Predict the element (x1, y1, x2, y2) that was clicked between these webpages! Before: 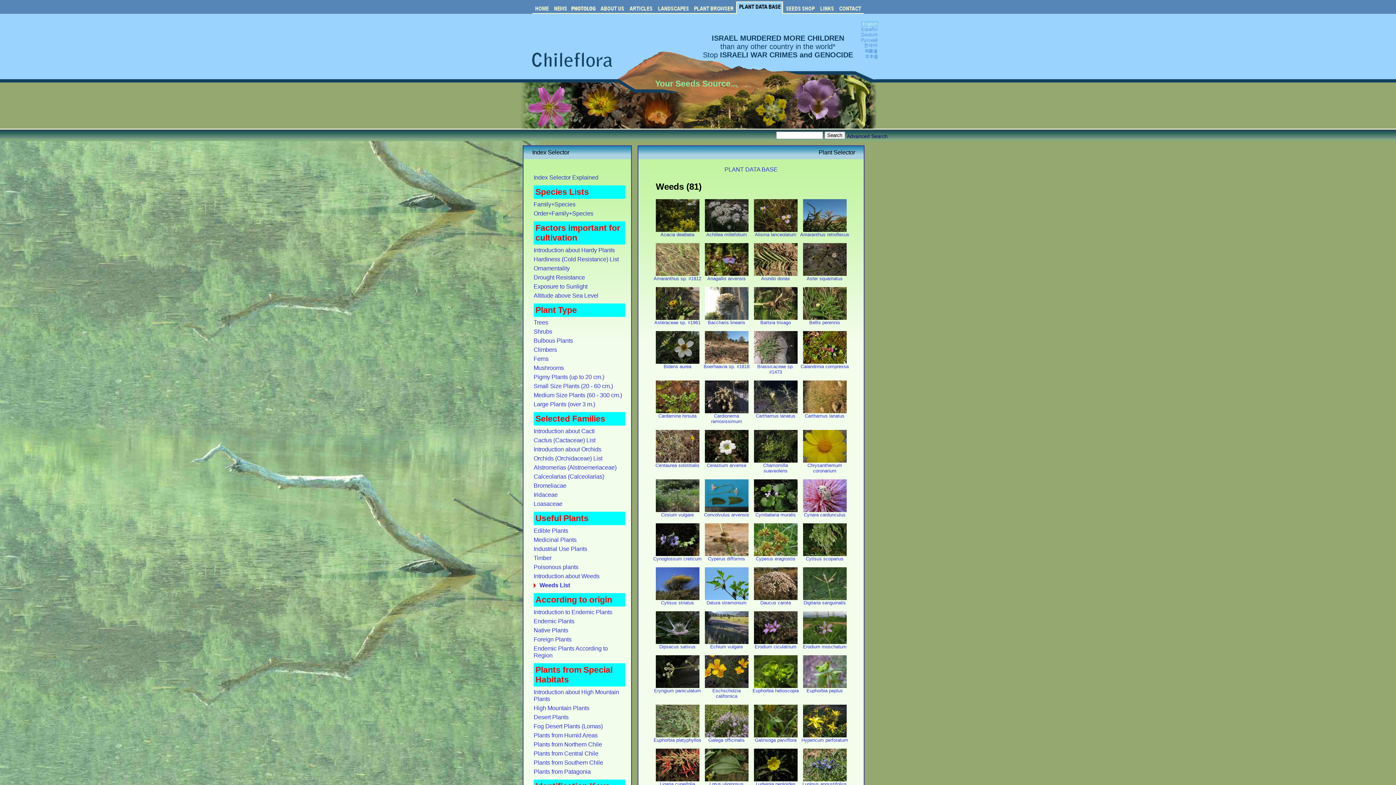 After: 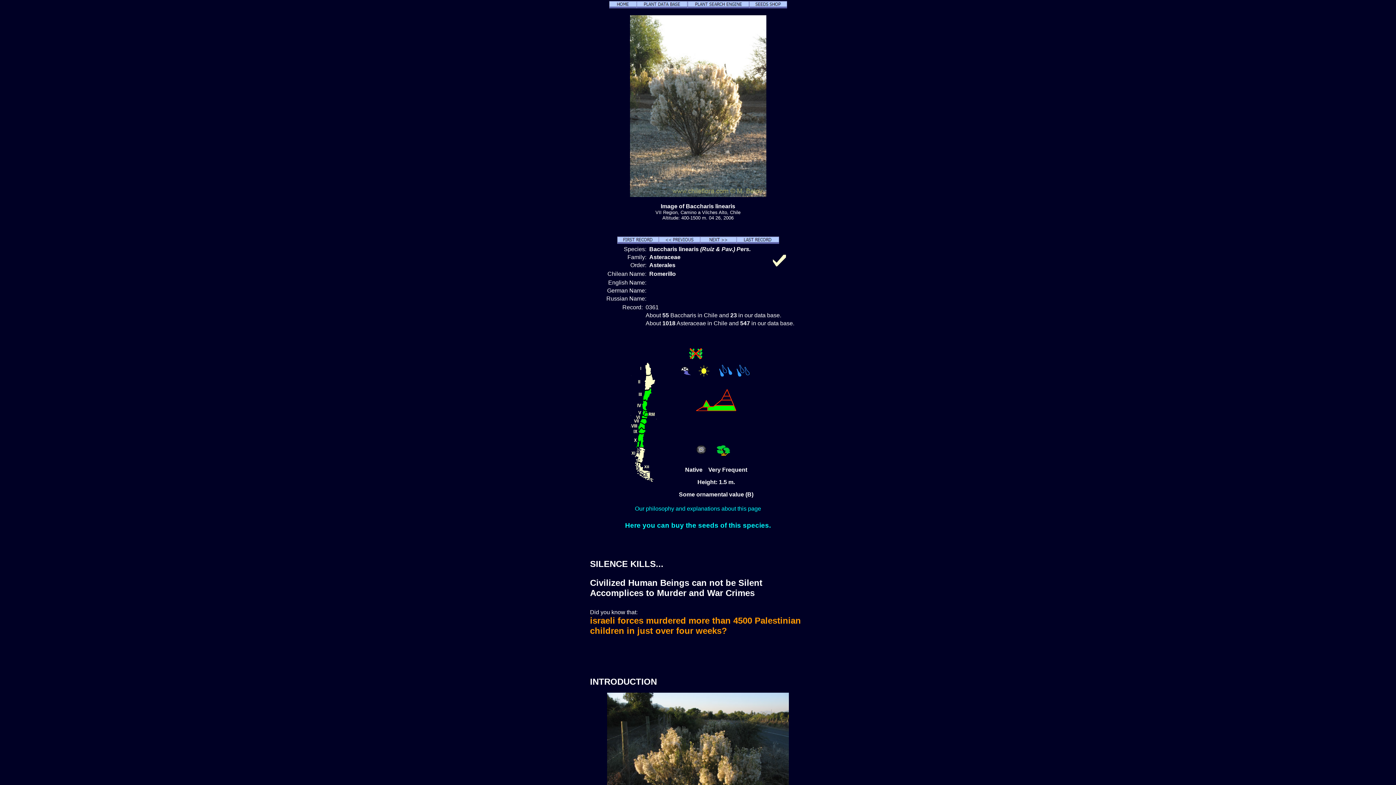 Action: label: 
Baccharis linearis
 bbox: (704, 315, 748, 325)